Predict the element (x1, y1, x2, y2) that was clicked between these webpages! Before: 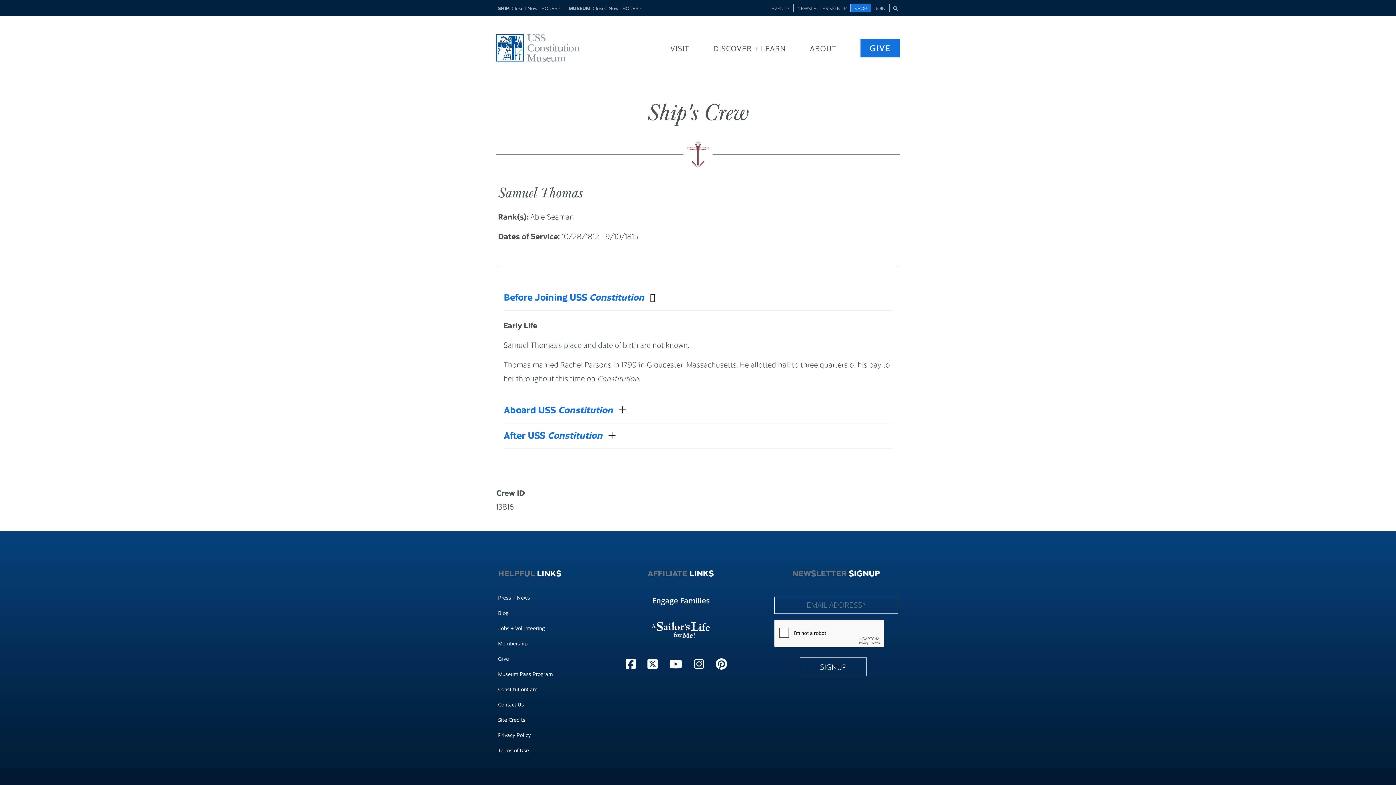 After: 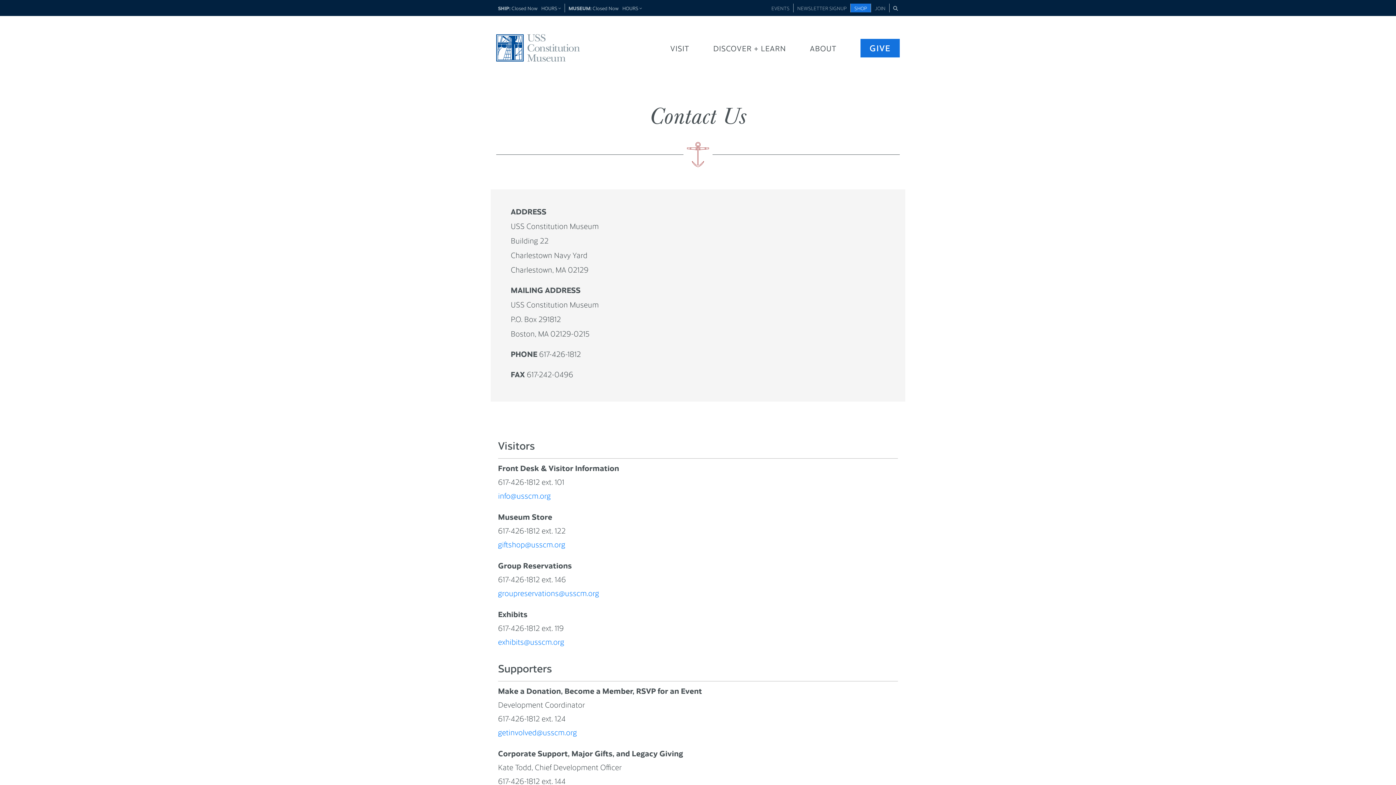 Action: label: Contact Us bbox: (498, 700, 524, 708)